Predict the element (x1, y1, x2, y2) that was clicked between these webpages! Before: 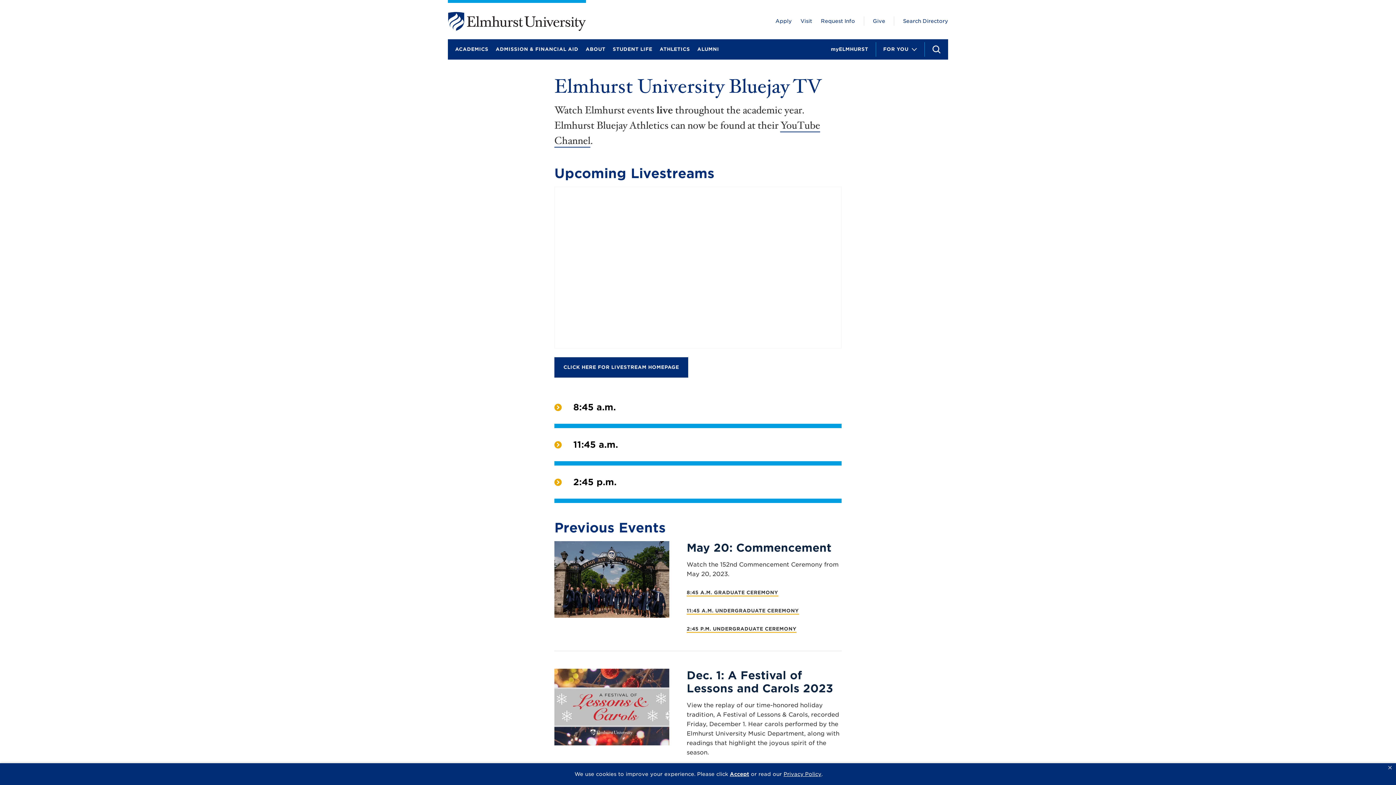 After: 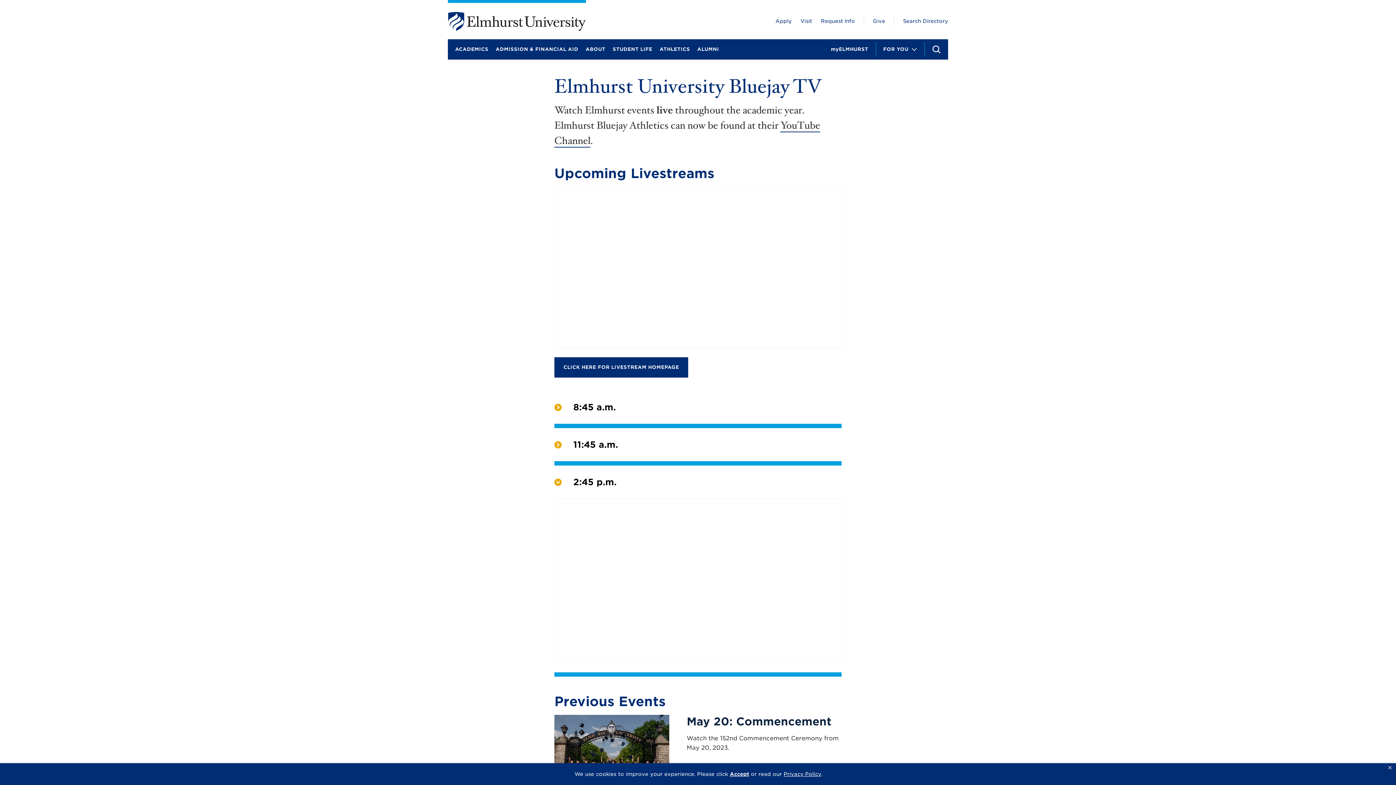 Action: bbox: (554, 465, 841, 499) label: 2:45 p.m.